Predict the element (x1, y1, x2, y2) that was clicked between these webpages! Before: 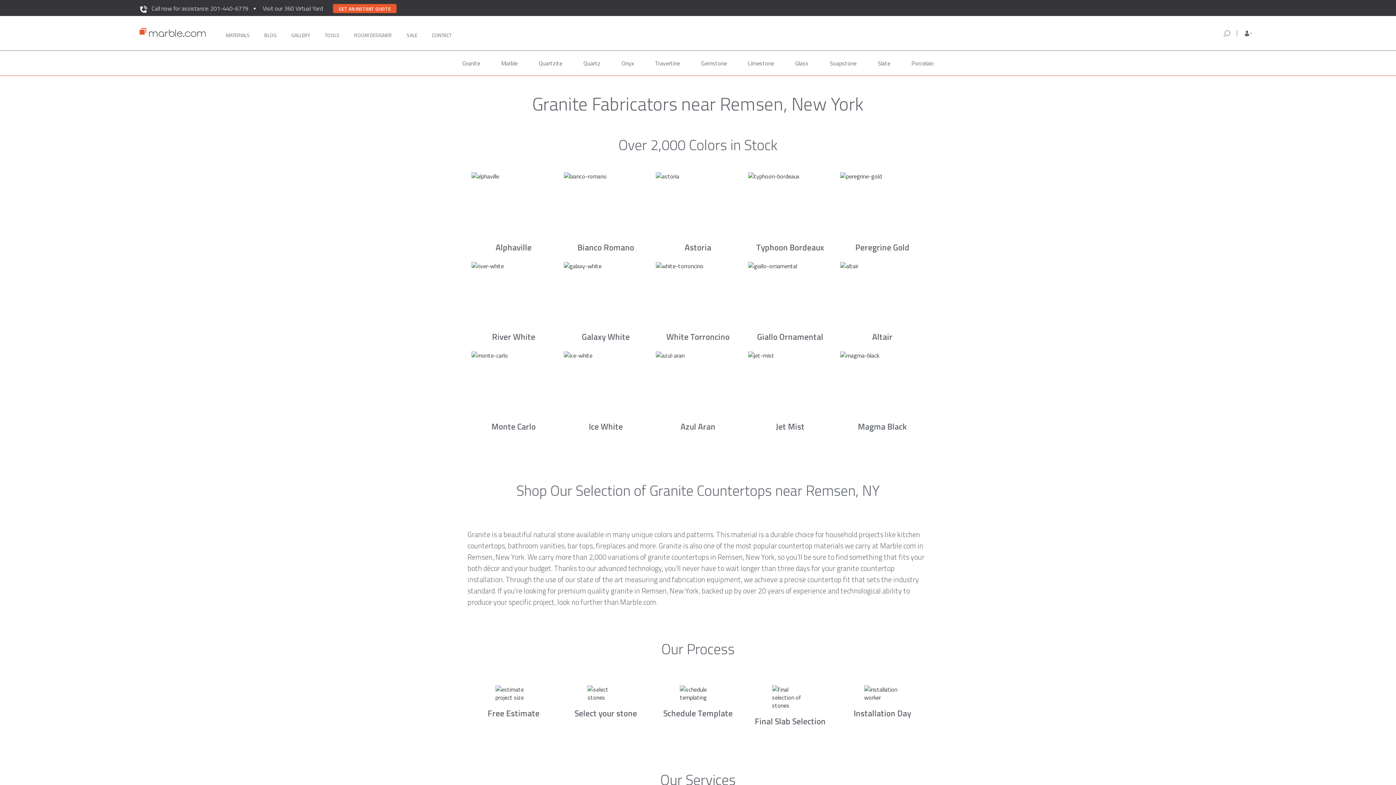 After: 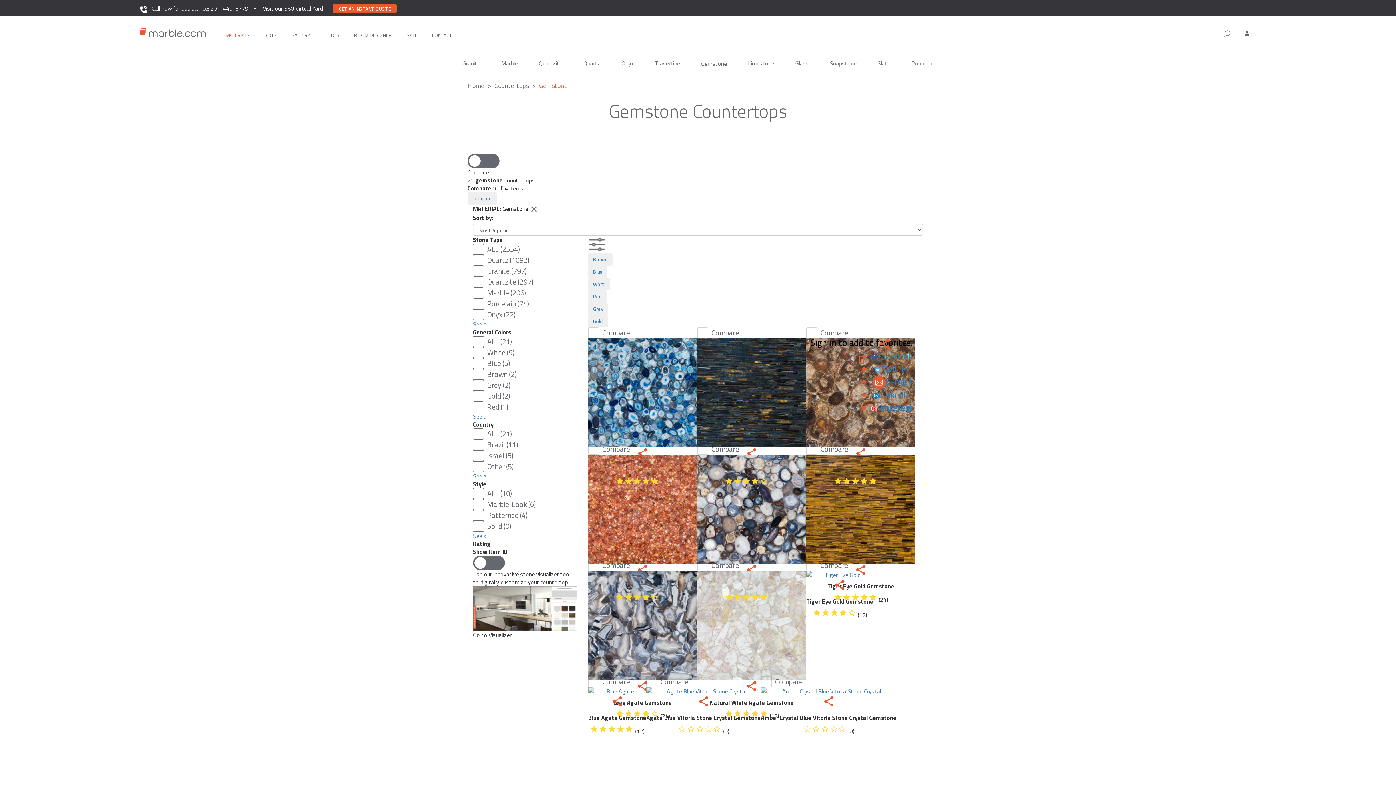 Action: label: Gemstone bbox: (695, 50, 732, 75)